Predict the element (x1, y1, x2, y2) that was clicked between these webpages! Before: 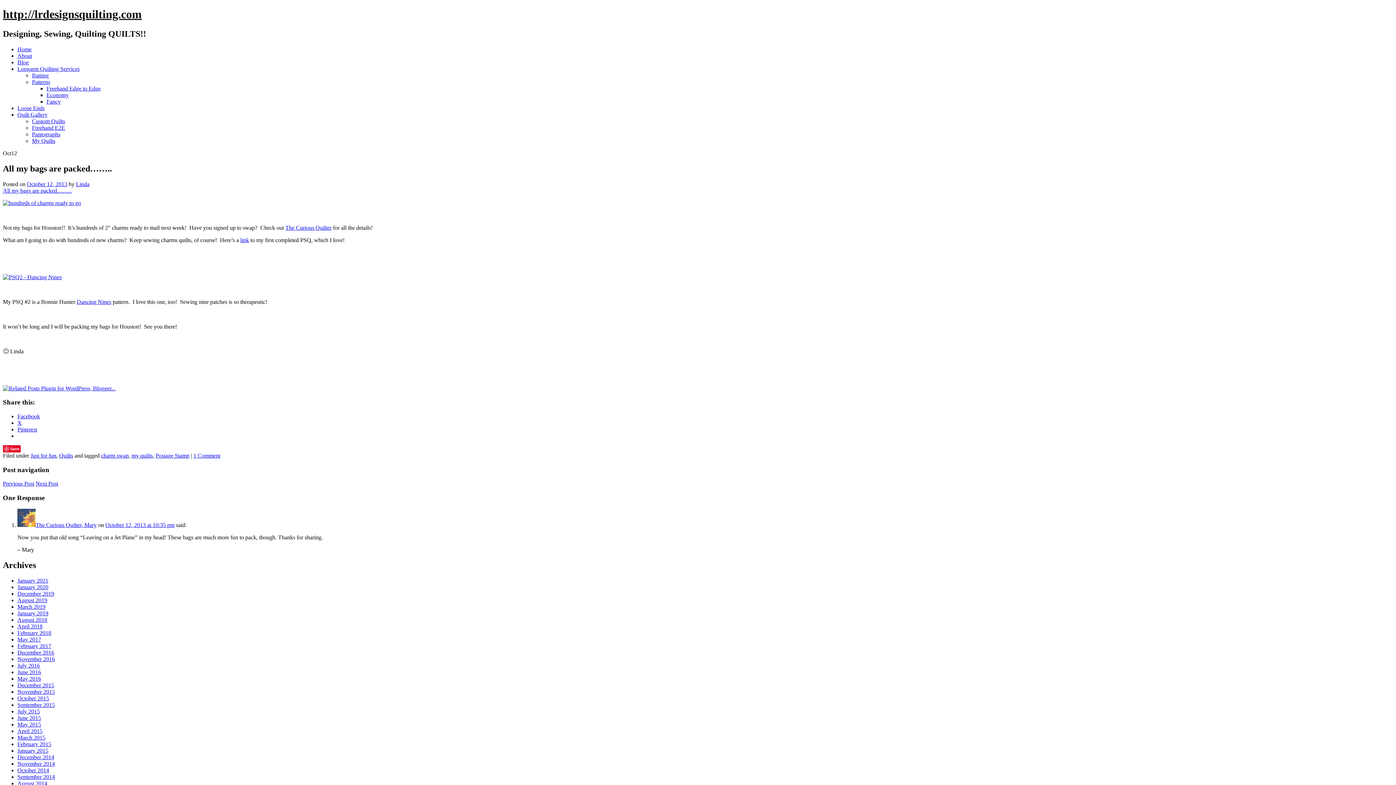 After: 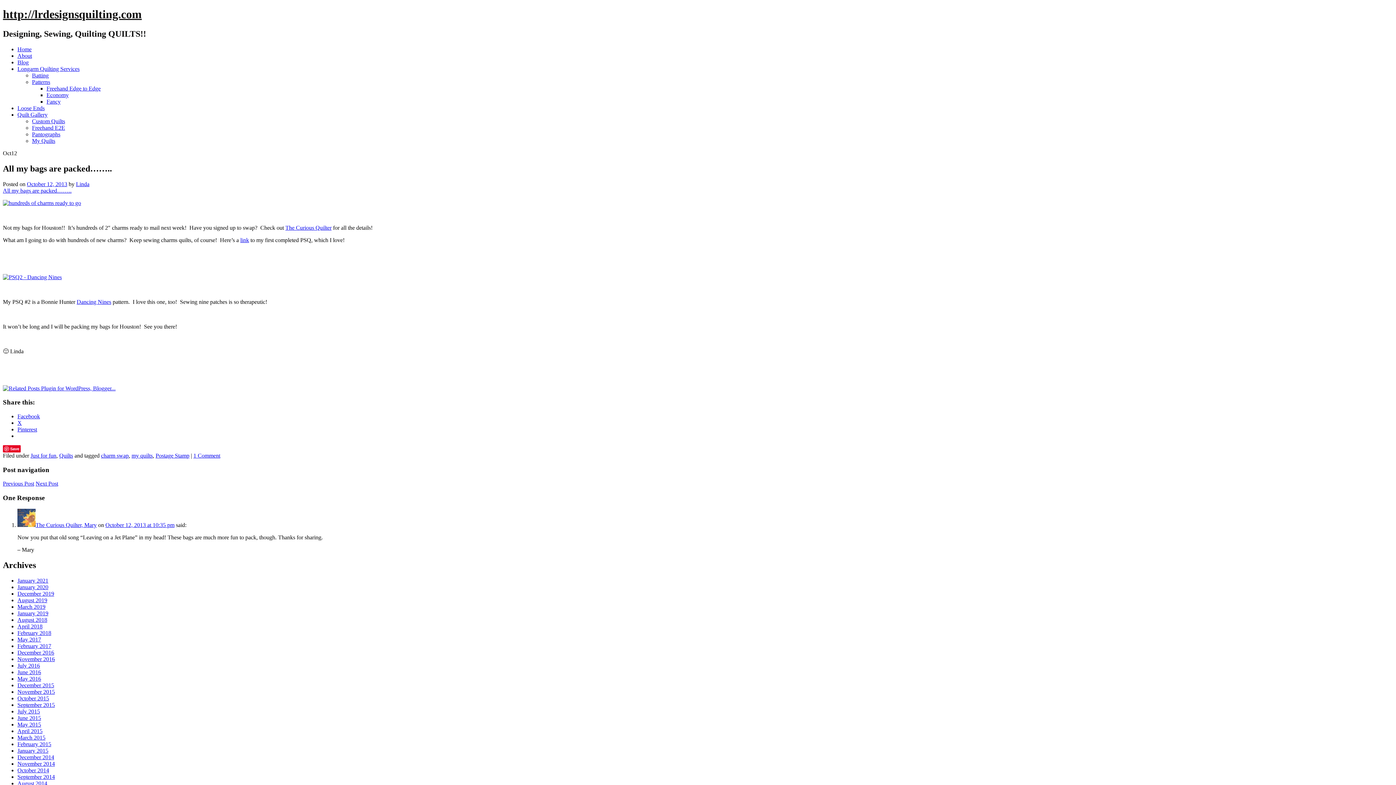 Action: label: Save bbox: (2, 445, 20, 452)